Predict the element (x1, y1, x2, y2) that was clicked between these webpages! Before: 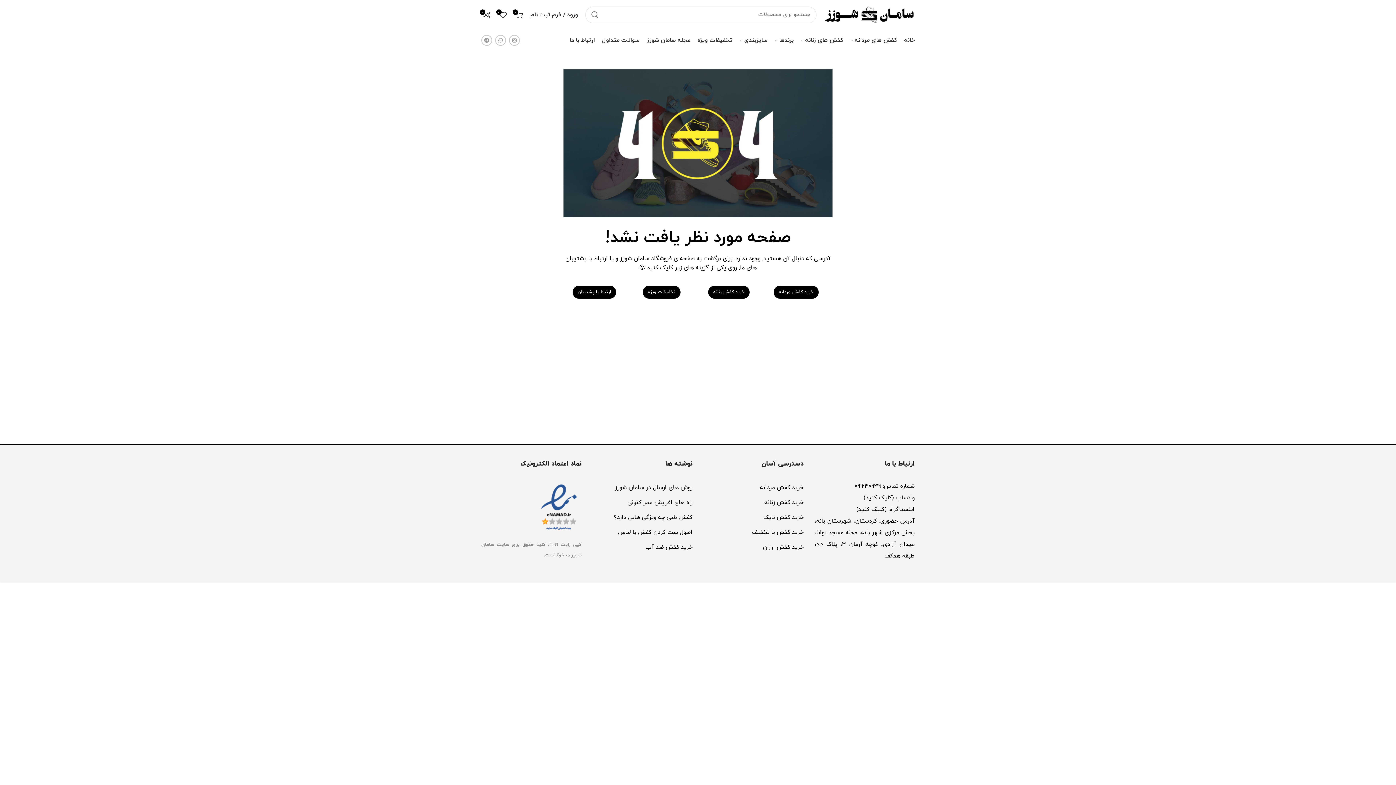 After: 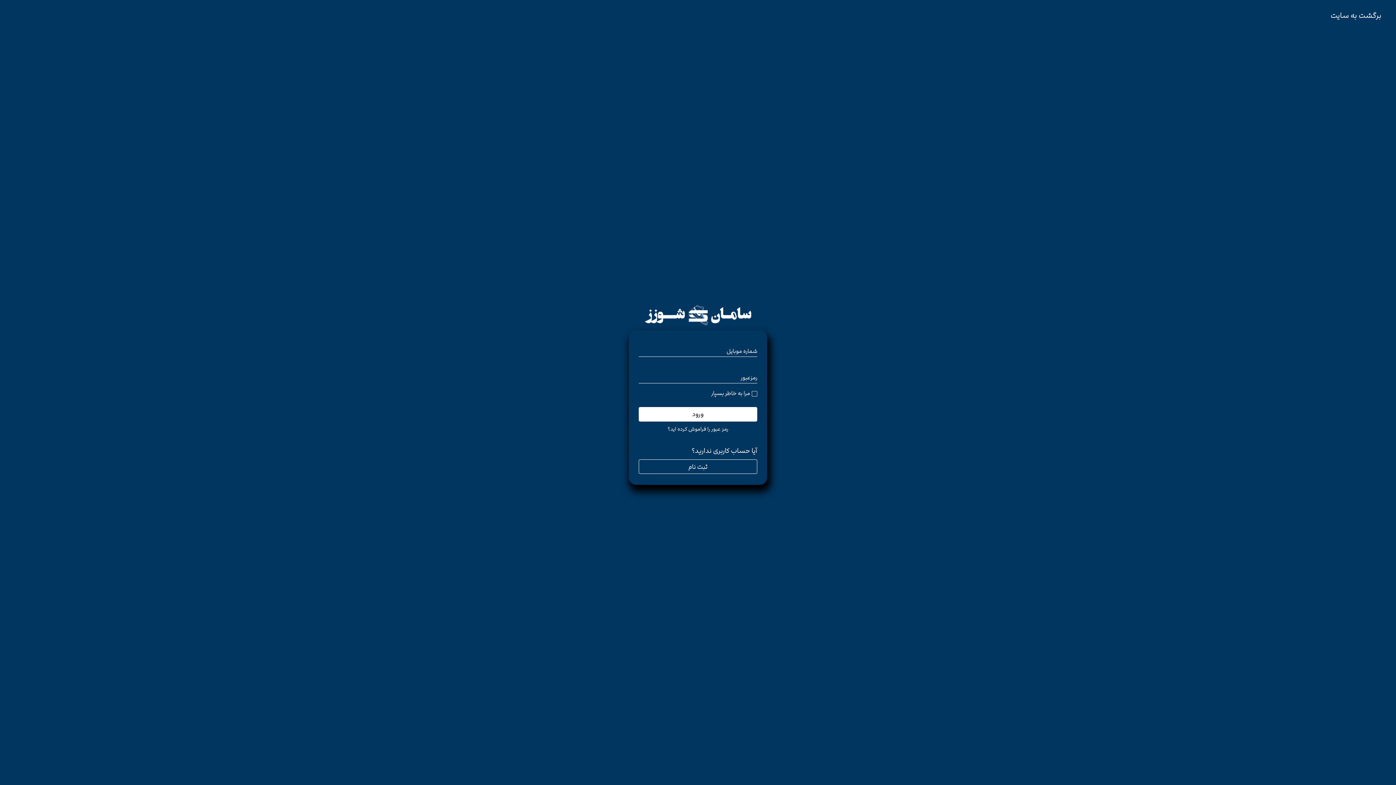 Action: bbox: (526, 7, 581, 22) label: ورود / فرم ثبت نام